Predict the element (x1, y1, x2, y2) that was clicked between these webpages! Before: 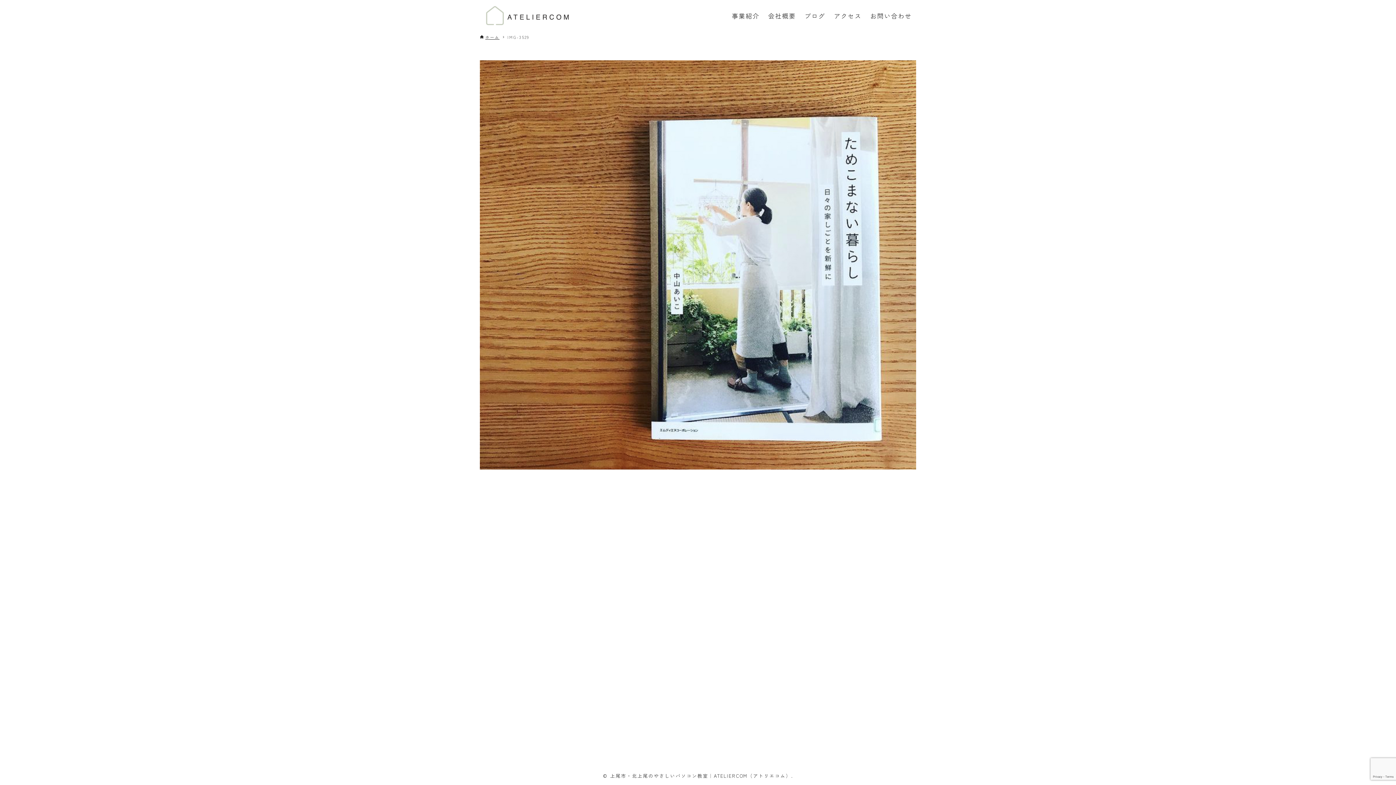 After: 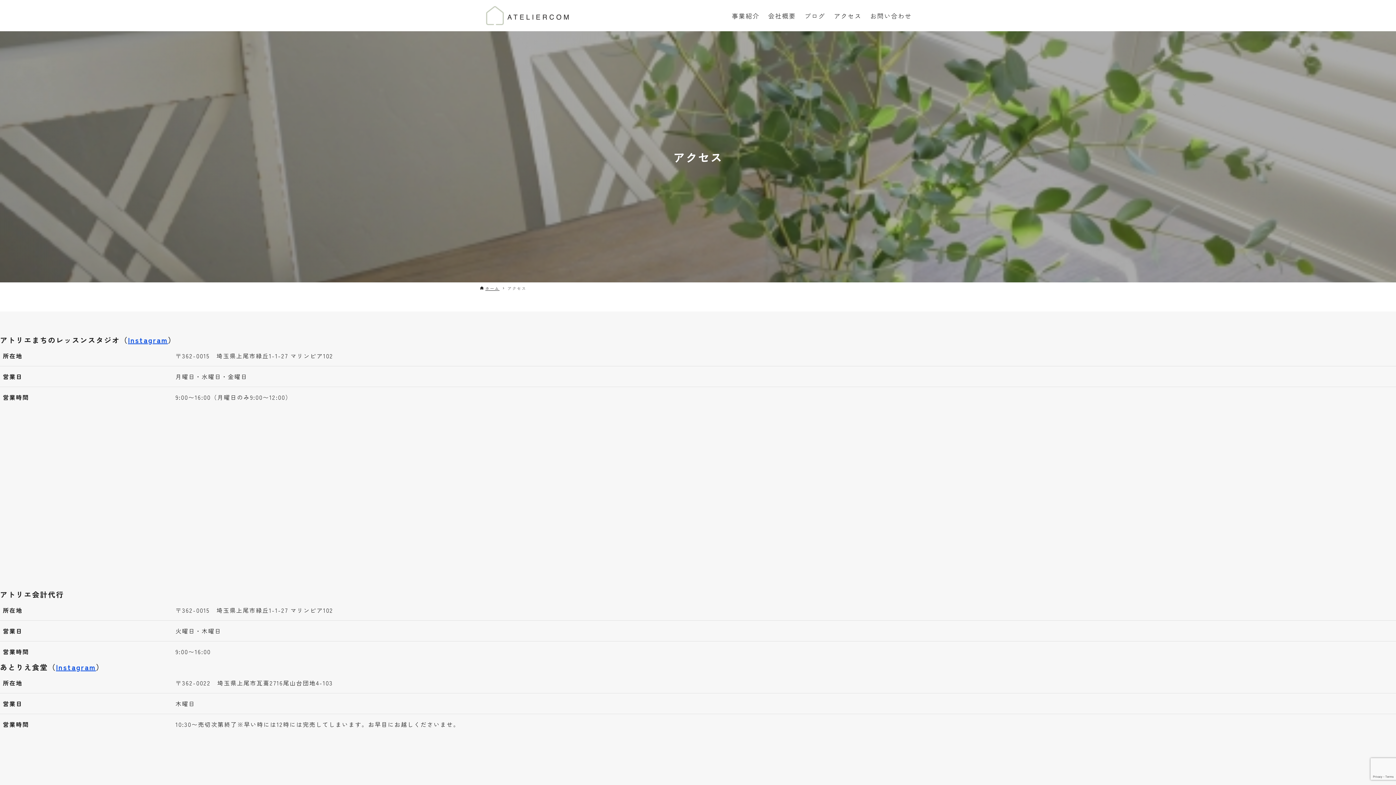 Action: bbox: (829, 0, 866, 31) label: アクセス